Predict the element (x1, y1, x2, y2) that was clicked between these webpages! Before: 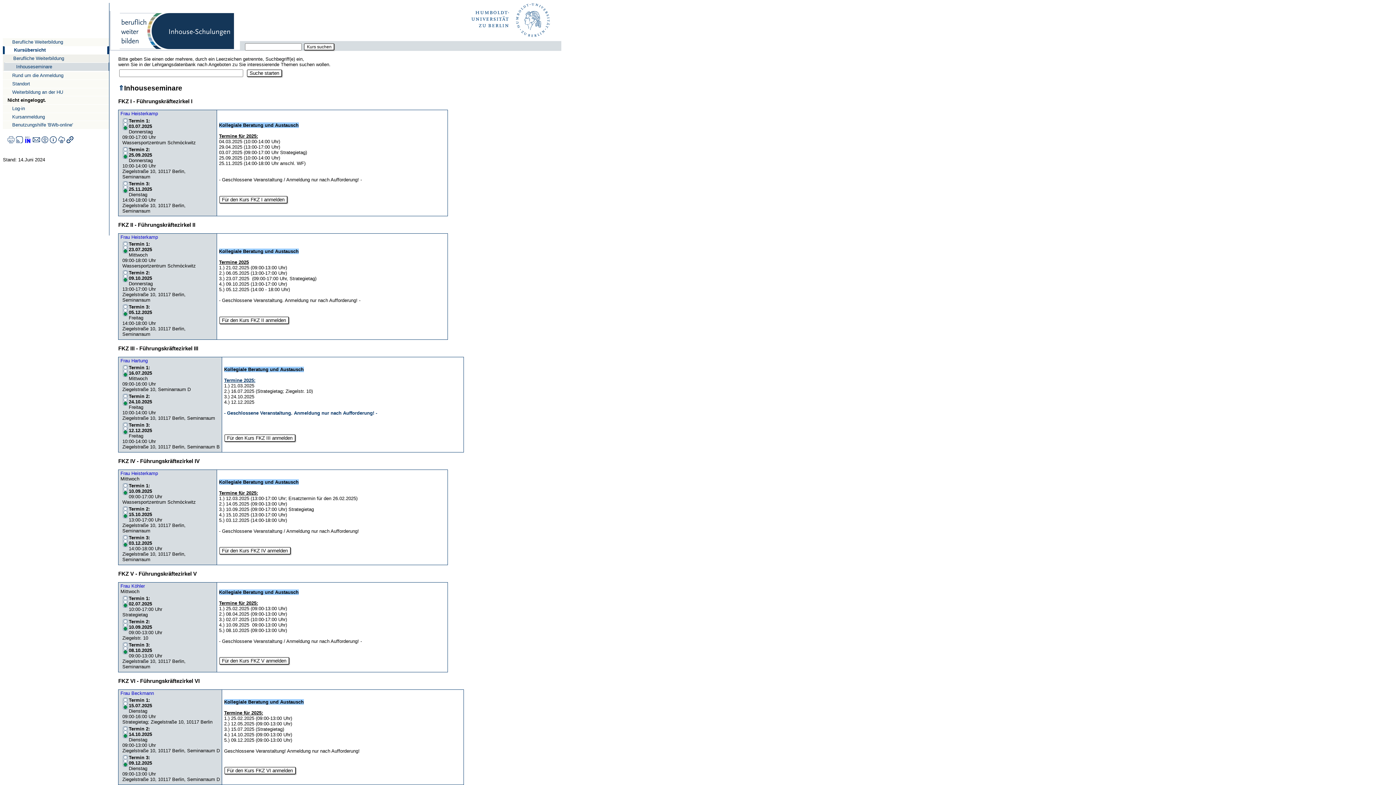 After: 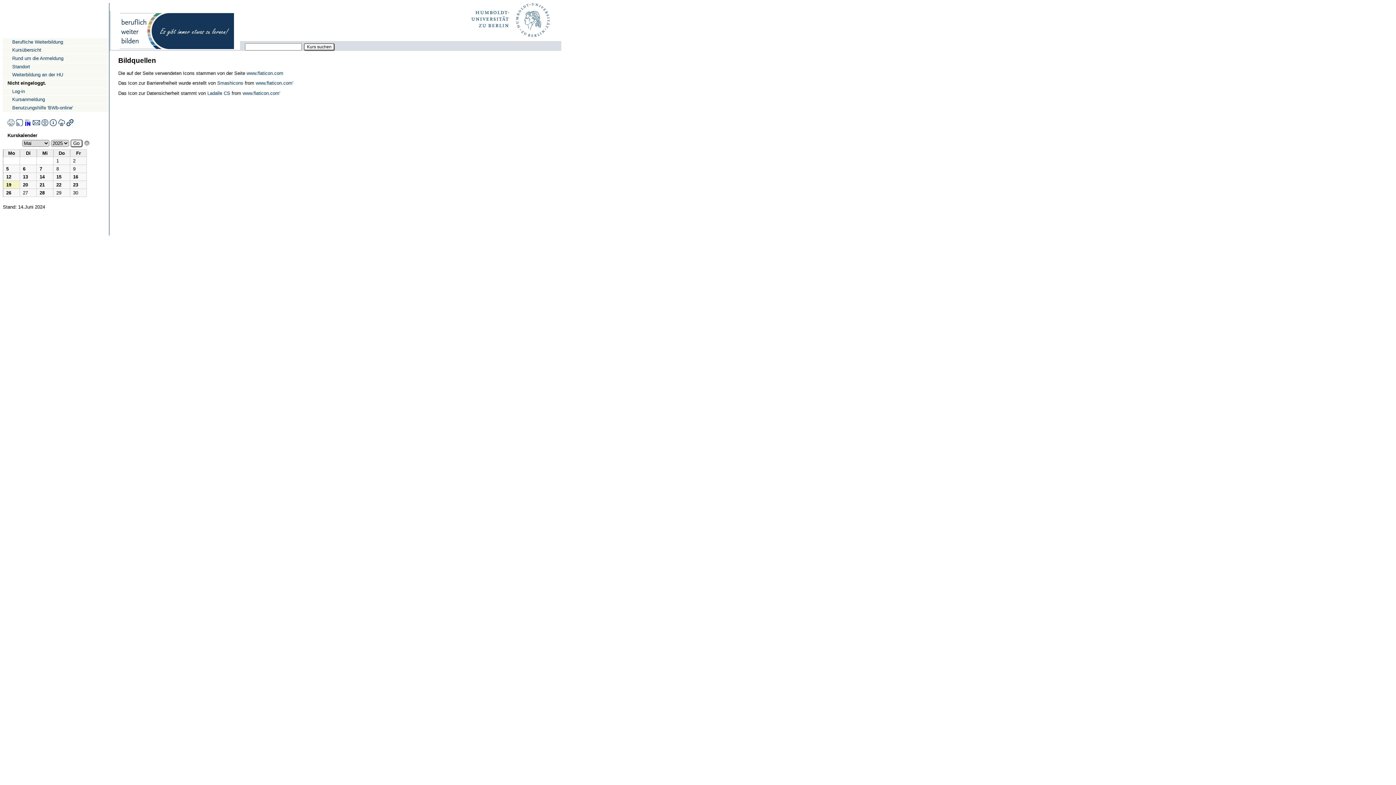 Action: bbox: (66, 139, 73, 144)